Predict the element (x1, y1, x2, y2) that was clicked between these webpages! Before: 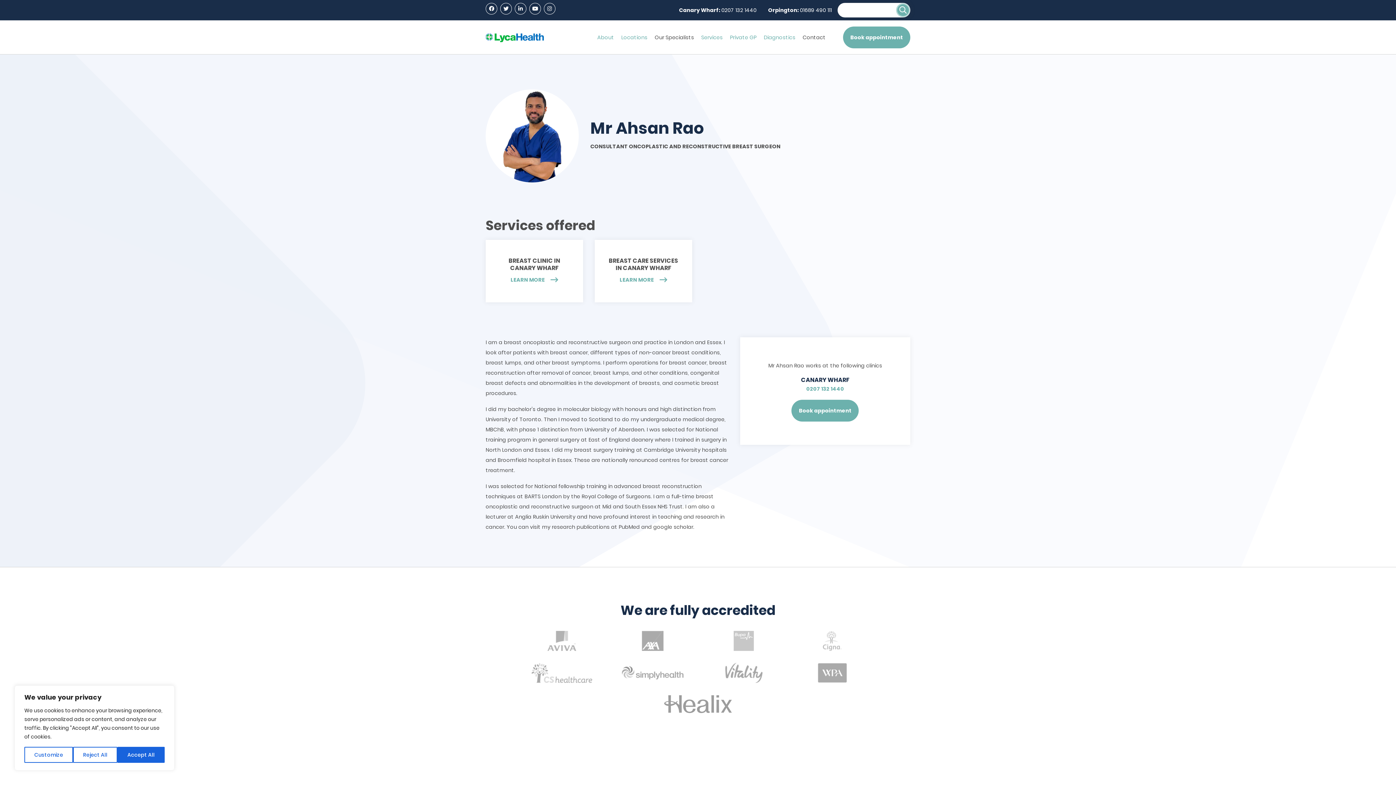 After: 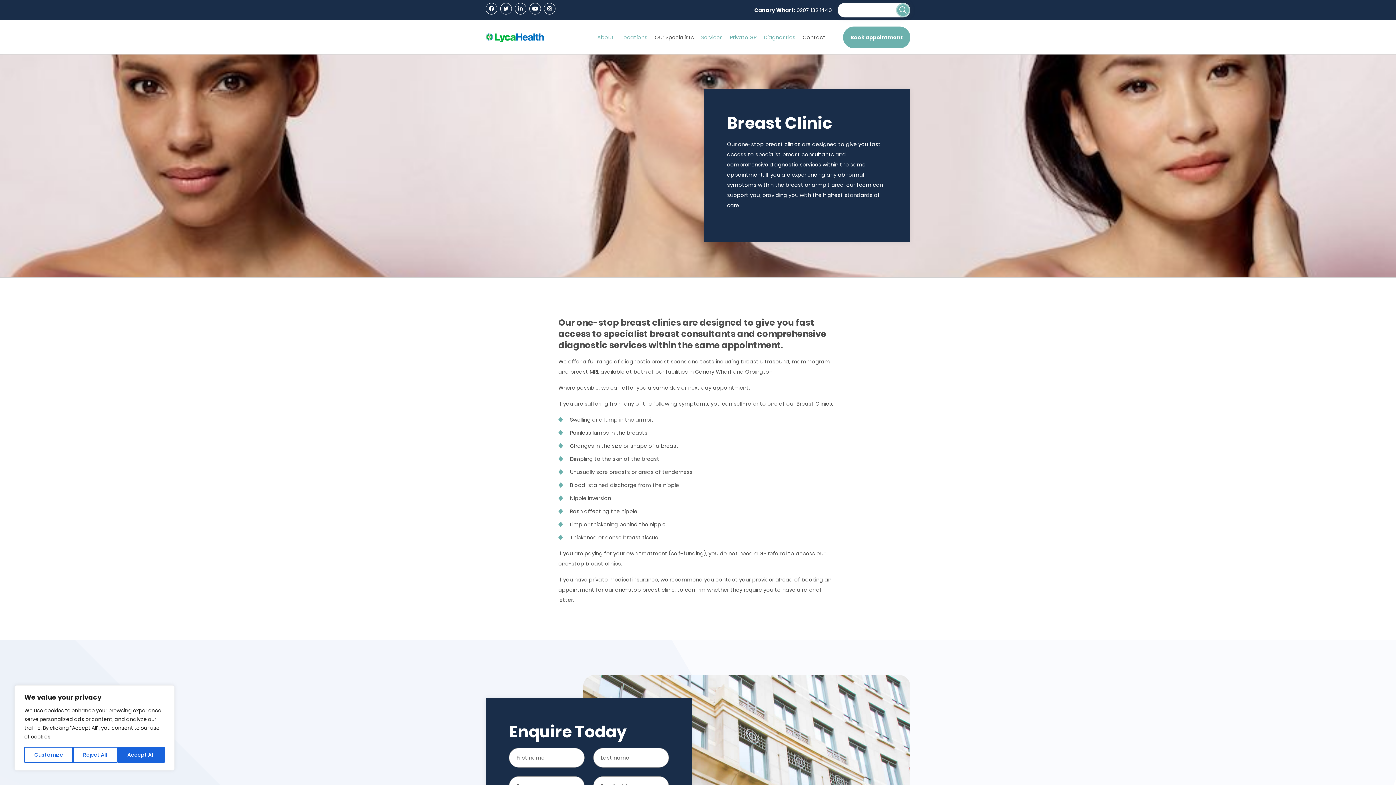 Action: bbox: (485, 240, 583, 302) label: BREAST CLINIC IN CANARY WHARF
LEARN MORE